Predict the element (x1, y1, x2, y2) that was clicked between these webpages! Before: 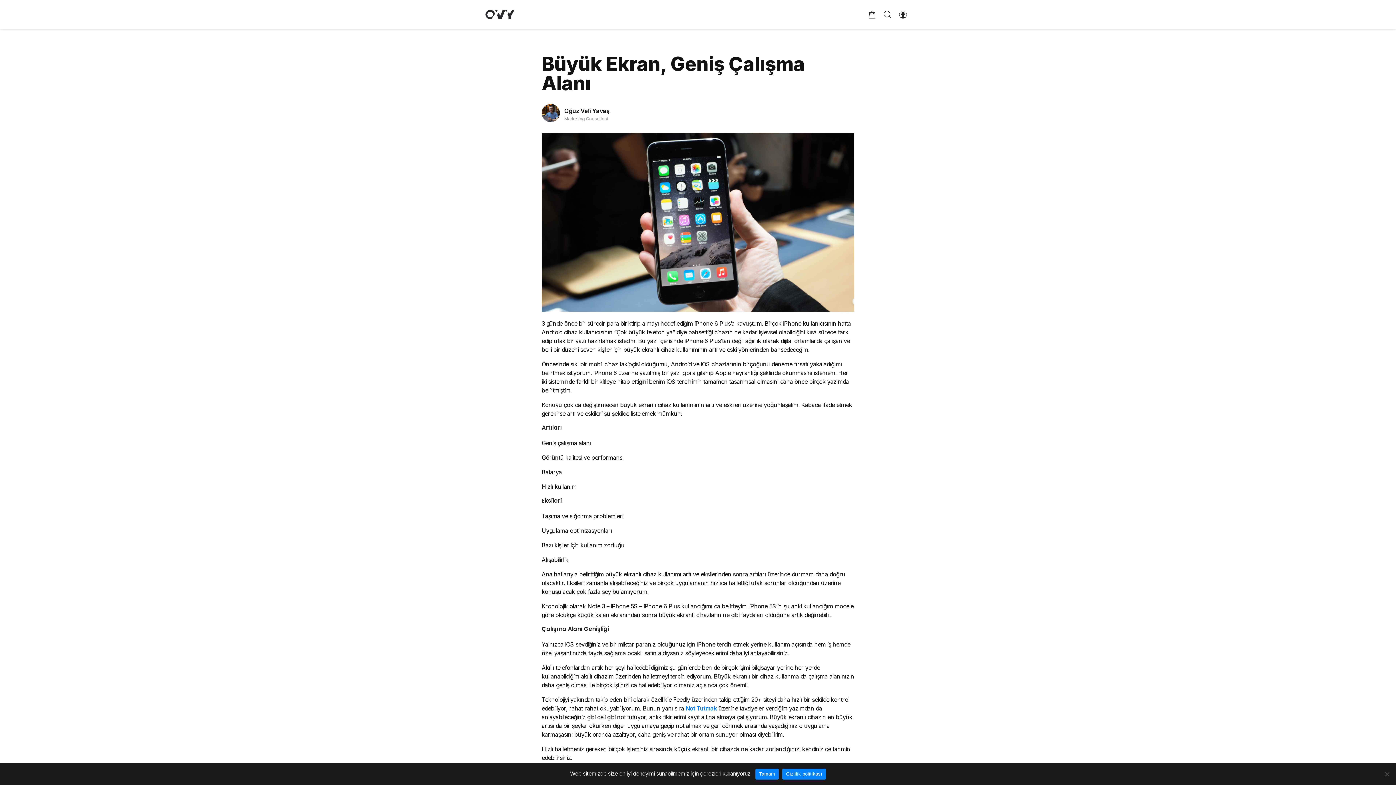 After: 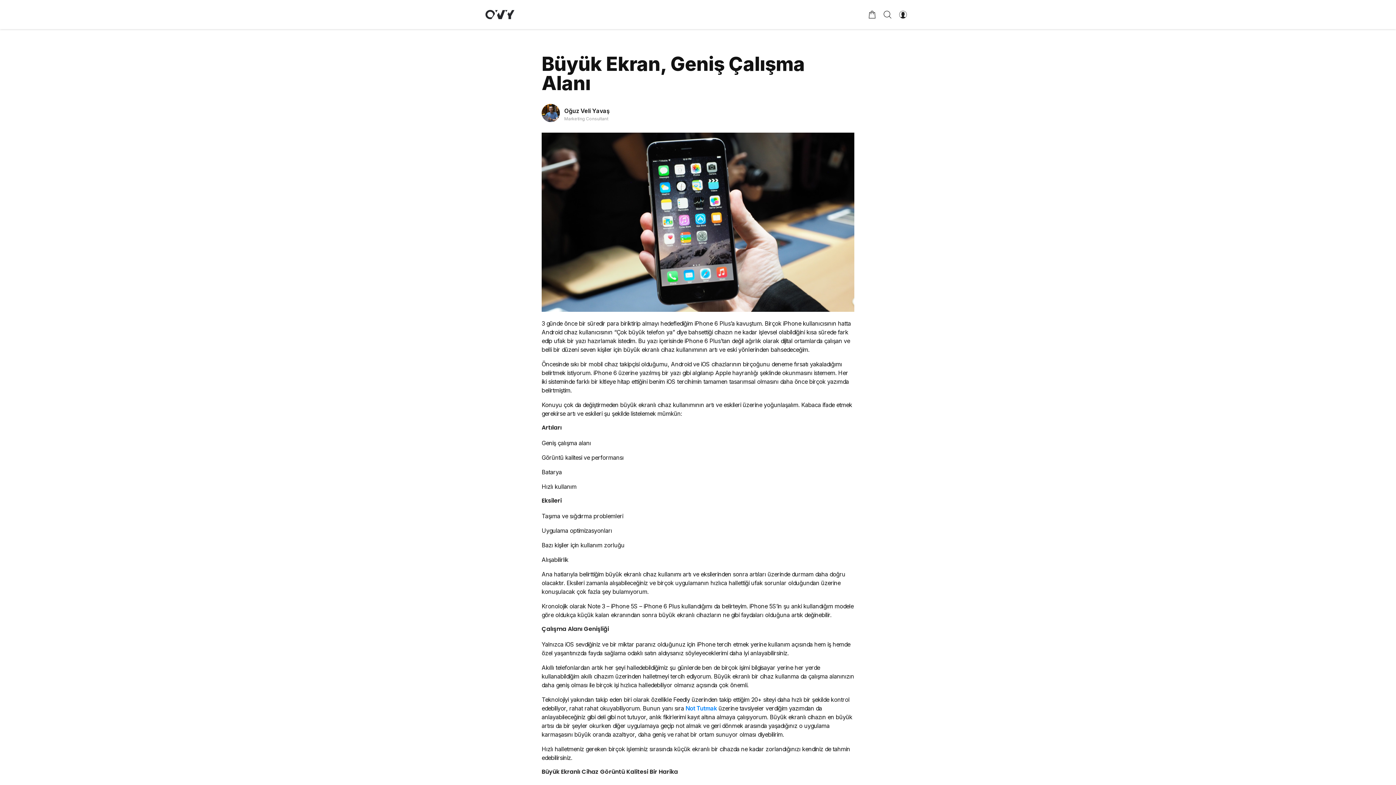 Action: bbox: (755, 768, 778, 779) label: Tamam